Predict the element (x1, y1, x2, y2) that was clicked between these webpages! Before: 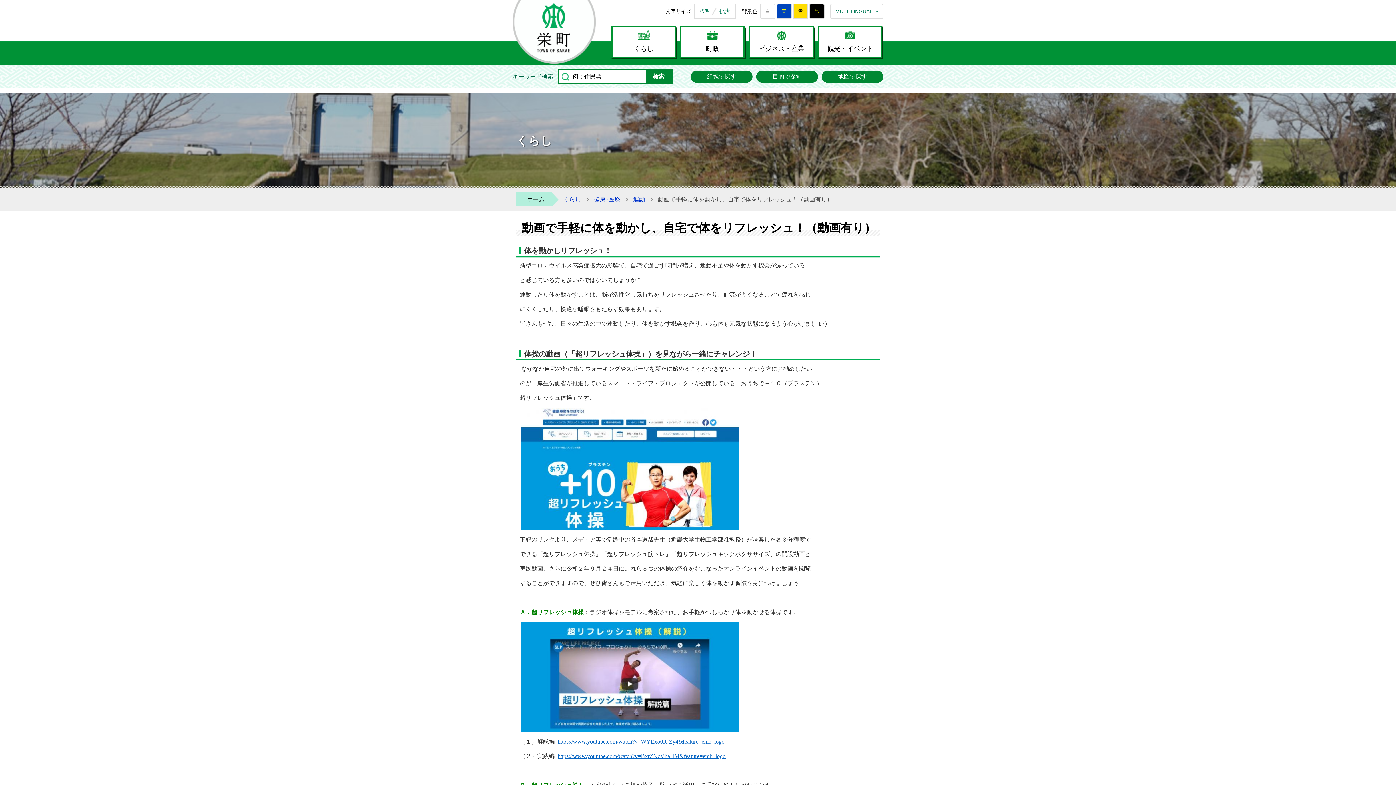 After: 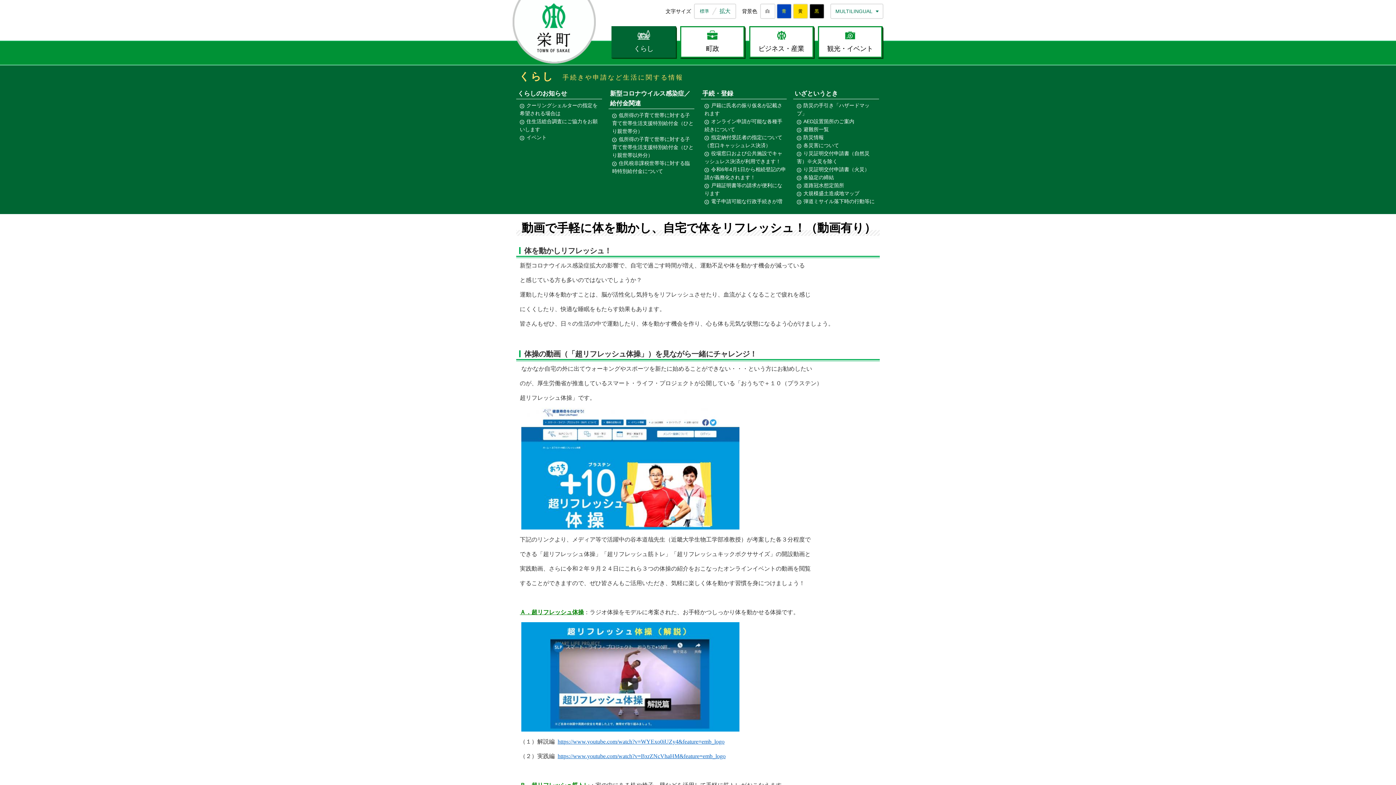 Action: label: くらし bbox: (611, 26, 676, 57)